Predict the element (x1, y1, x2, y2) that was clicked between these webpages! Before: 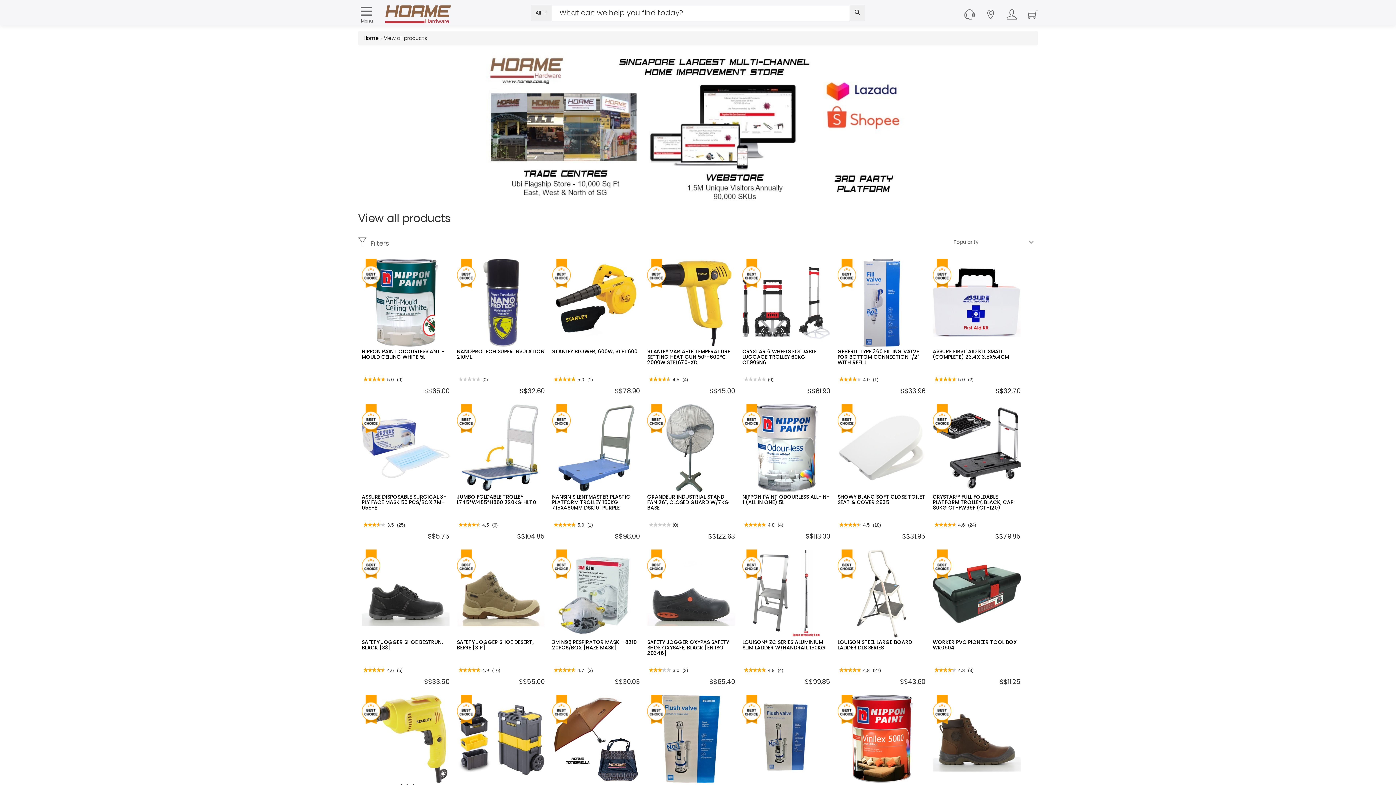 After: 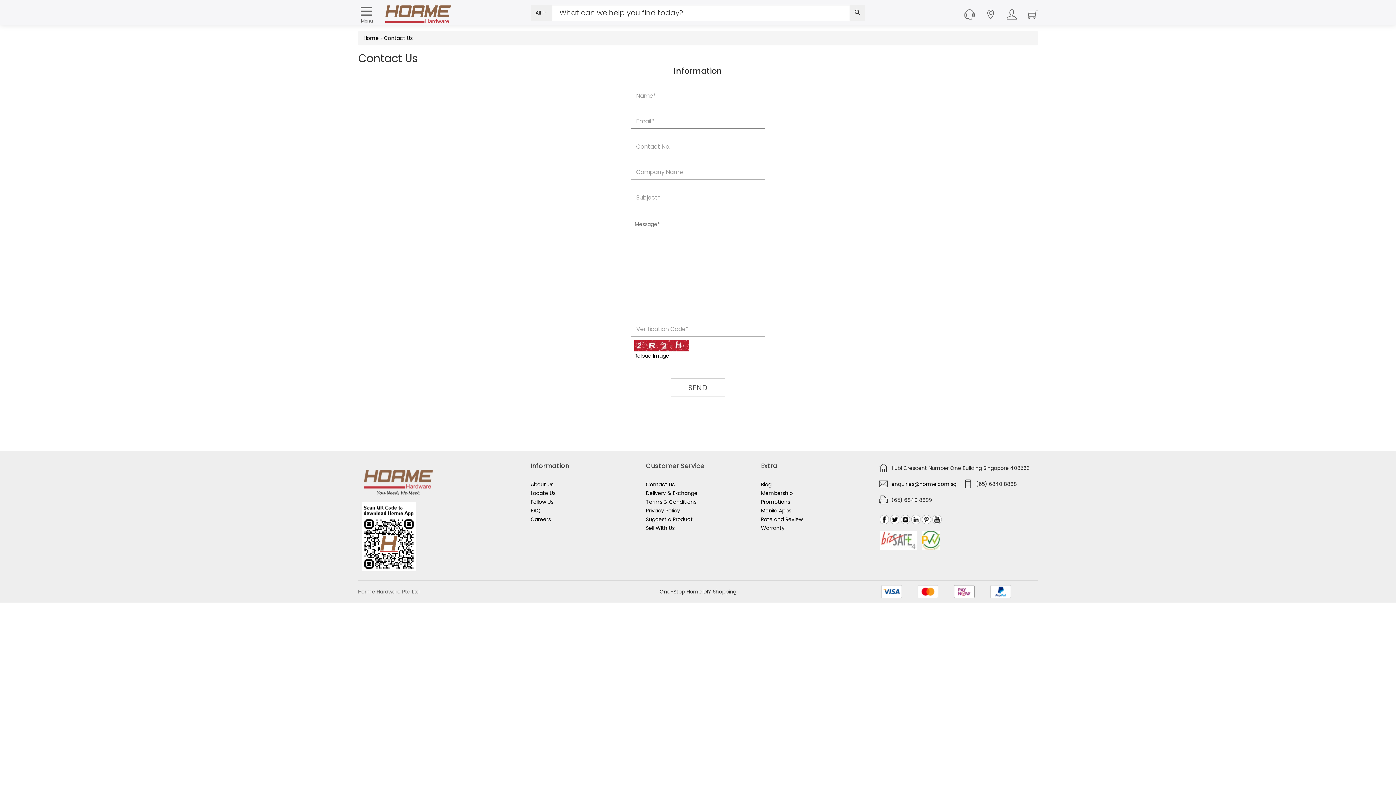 Action: label: Contact Us bbox: (646, 668, 674, 676)